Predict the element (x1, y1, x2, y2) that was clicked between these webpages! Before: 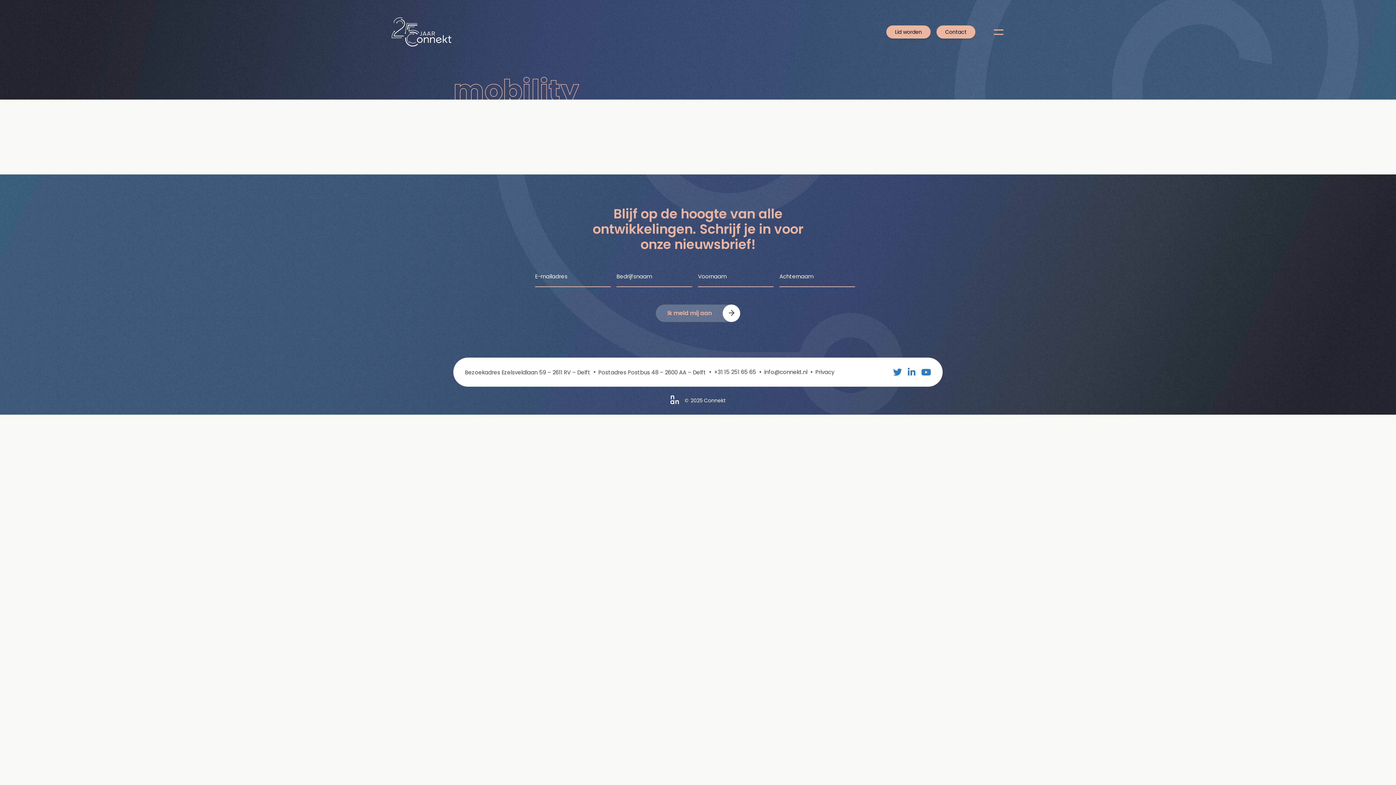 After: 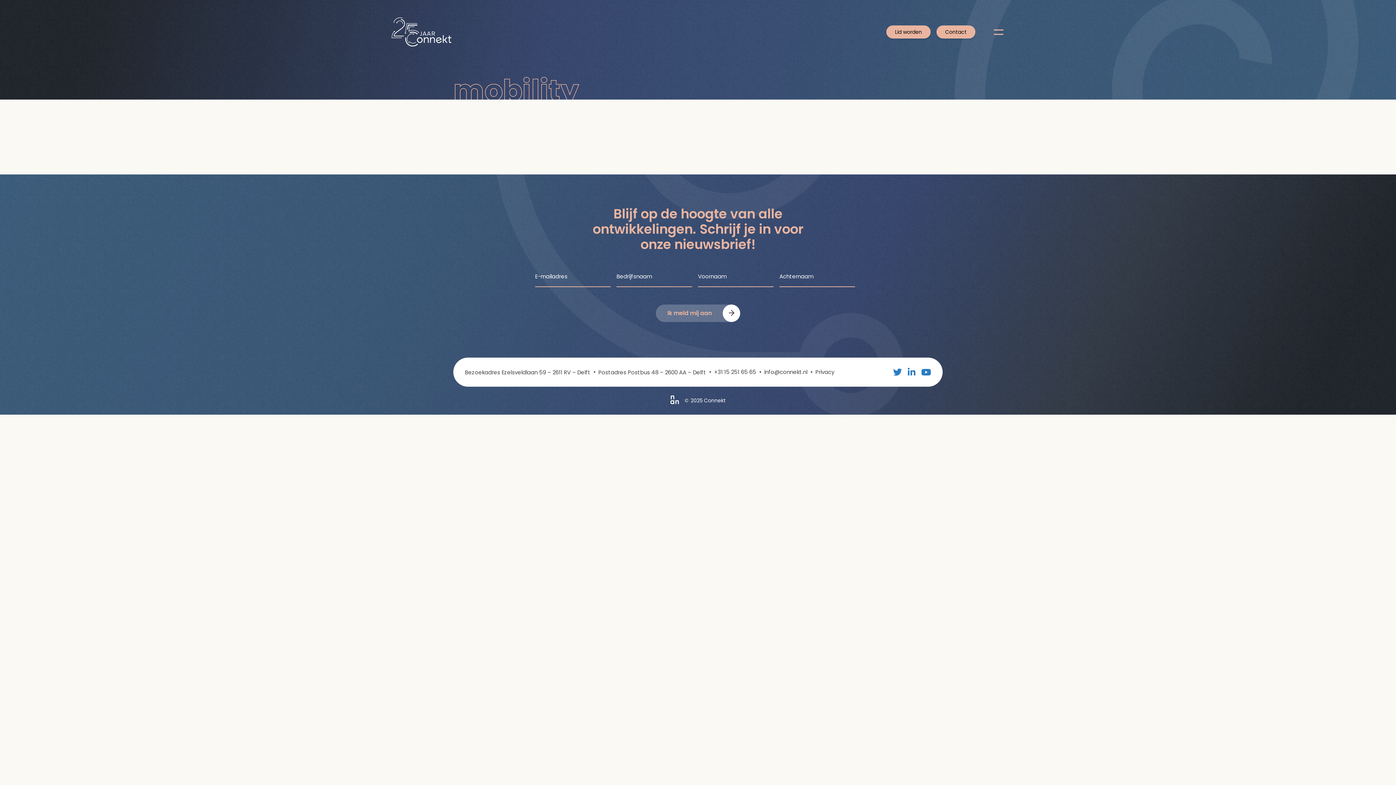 Action: bbox: (670, 395, 684, 406)